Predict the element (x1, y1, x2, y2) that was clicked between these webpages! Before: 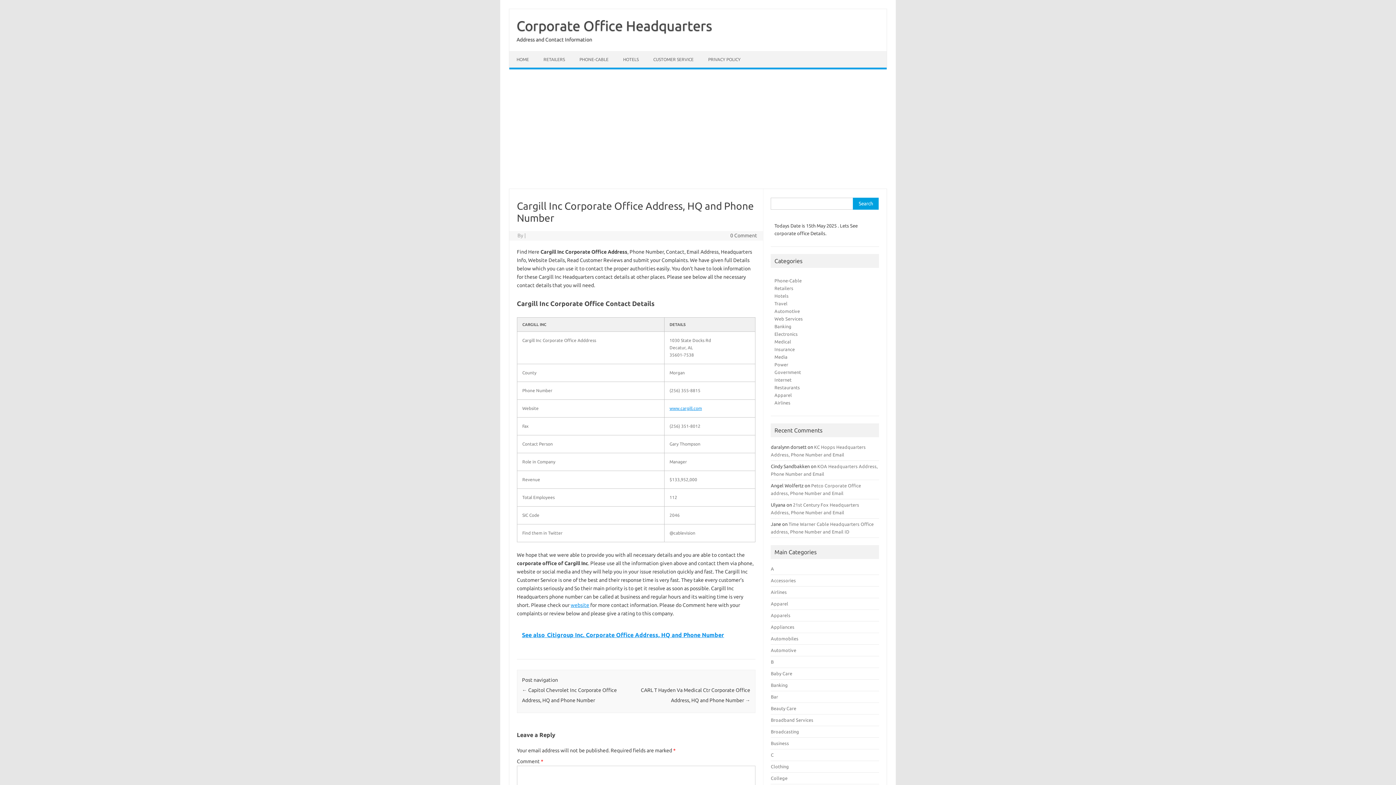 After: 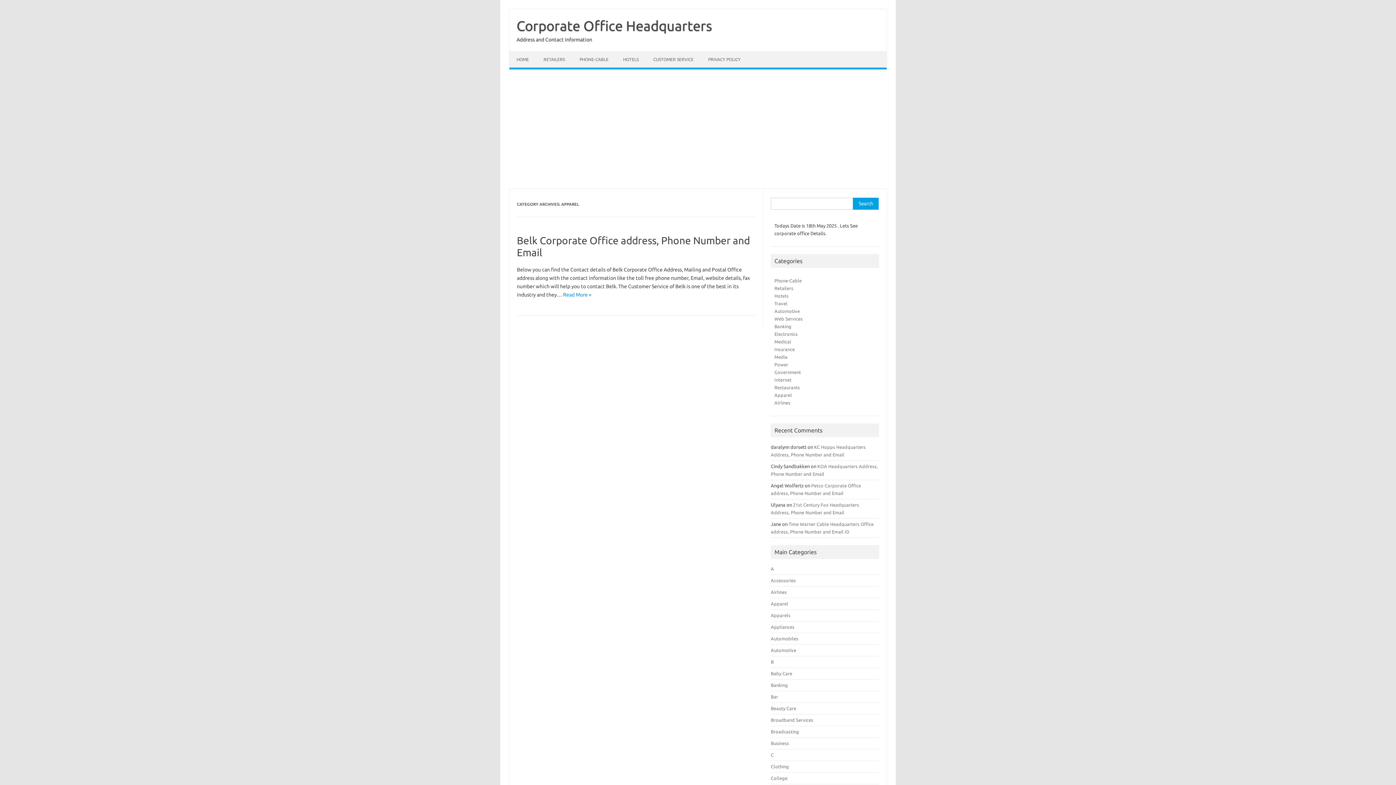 Action: bbox: (771, 601, 788, 606) label: Apparel